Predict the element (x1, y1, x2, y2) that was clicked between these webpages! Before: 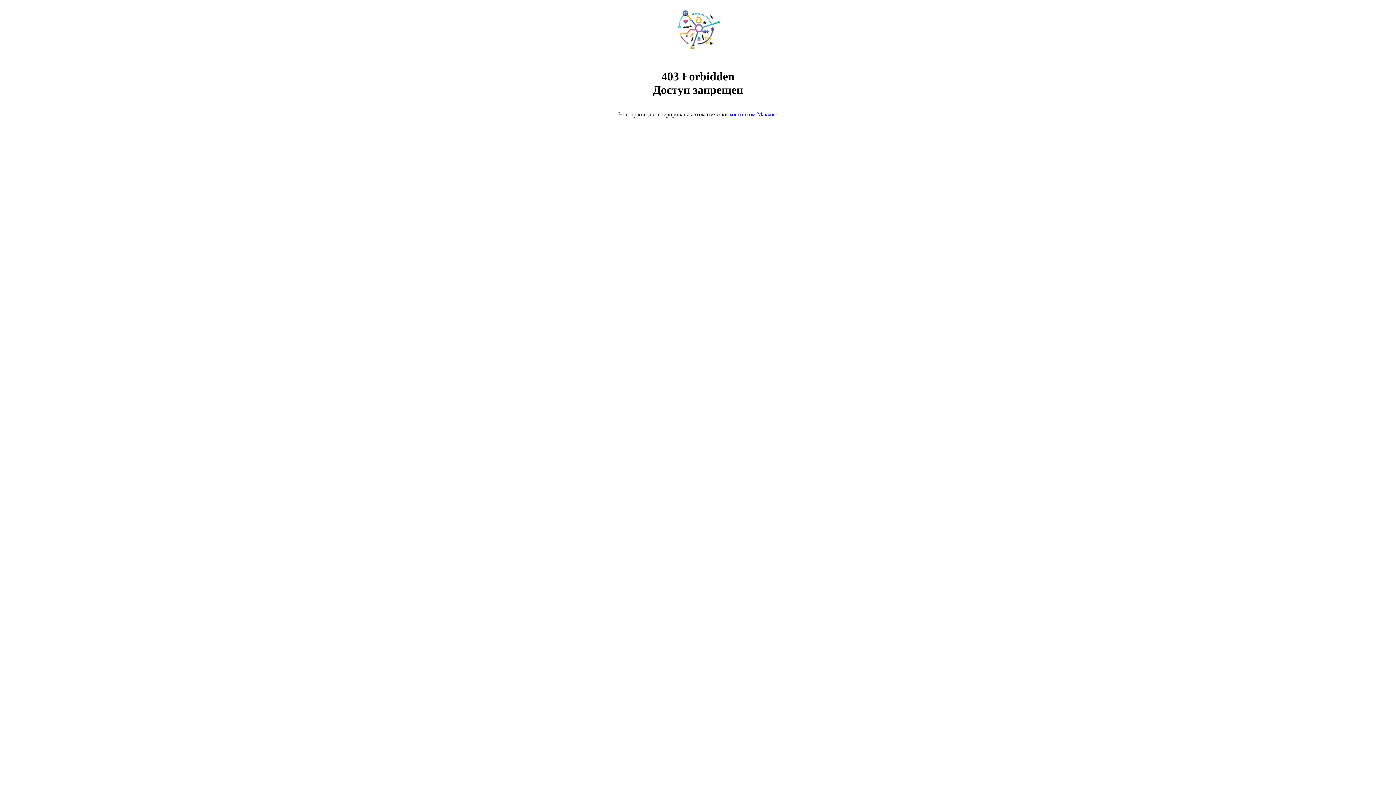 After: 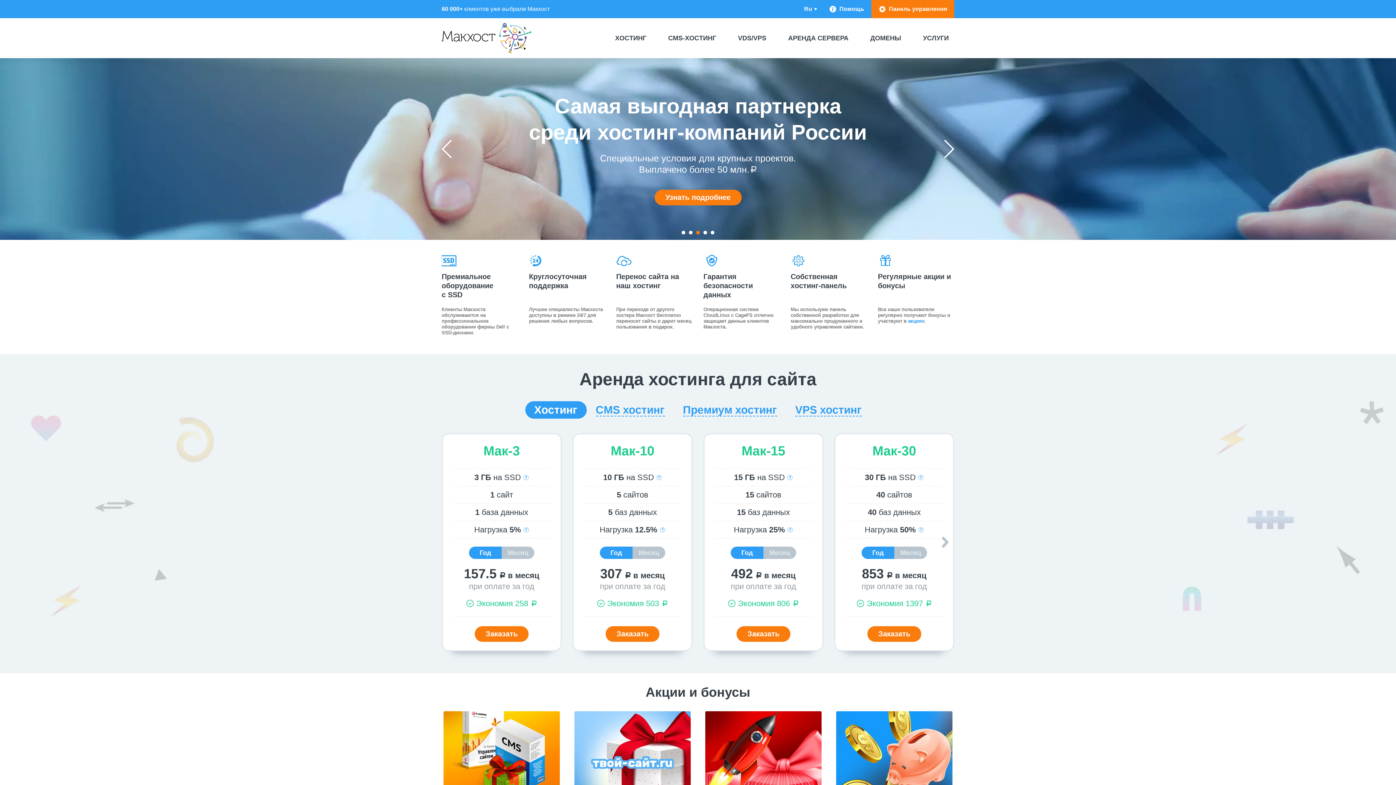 Action: label: хостингом Макхост bbox: (729, 111, 778, 117)